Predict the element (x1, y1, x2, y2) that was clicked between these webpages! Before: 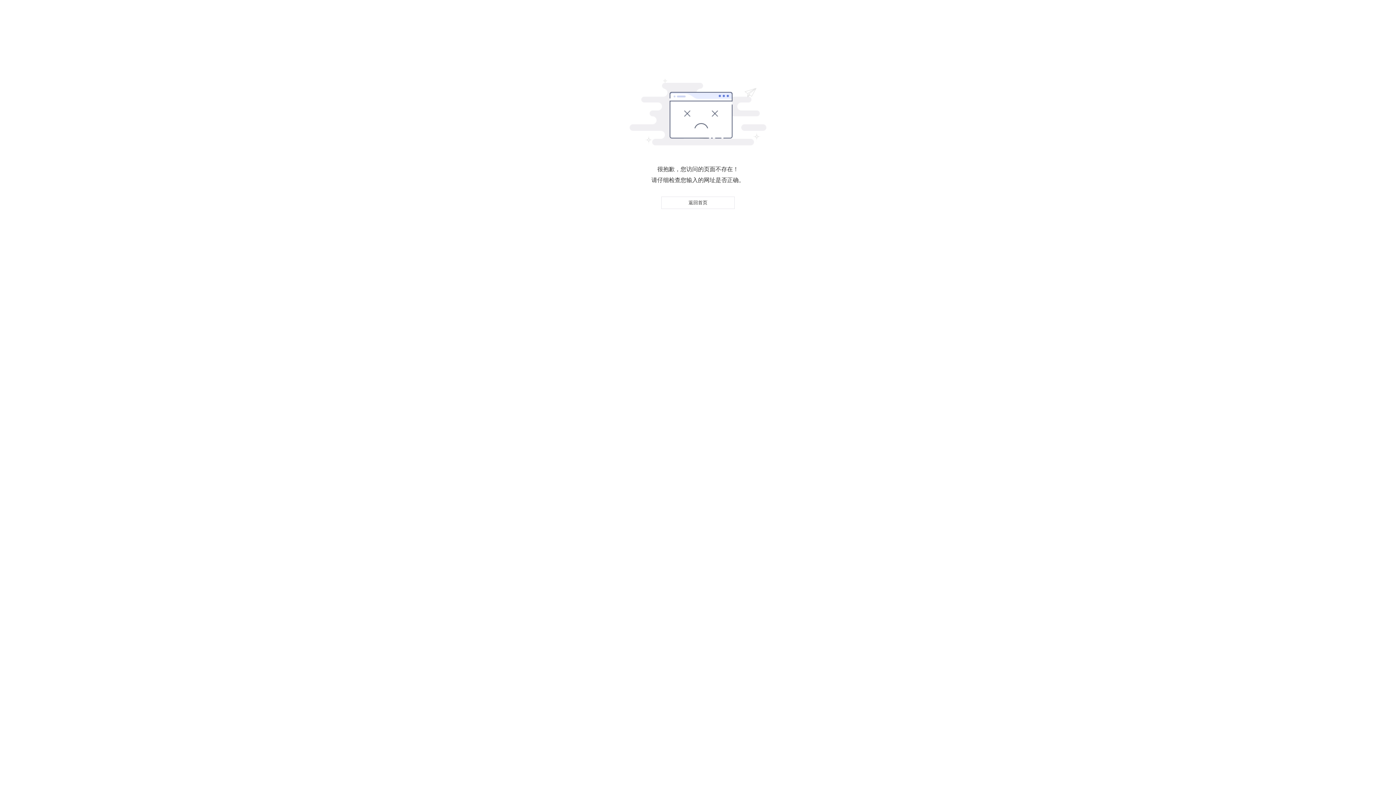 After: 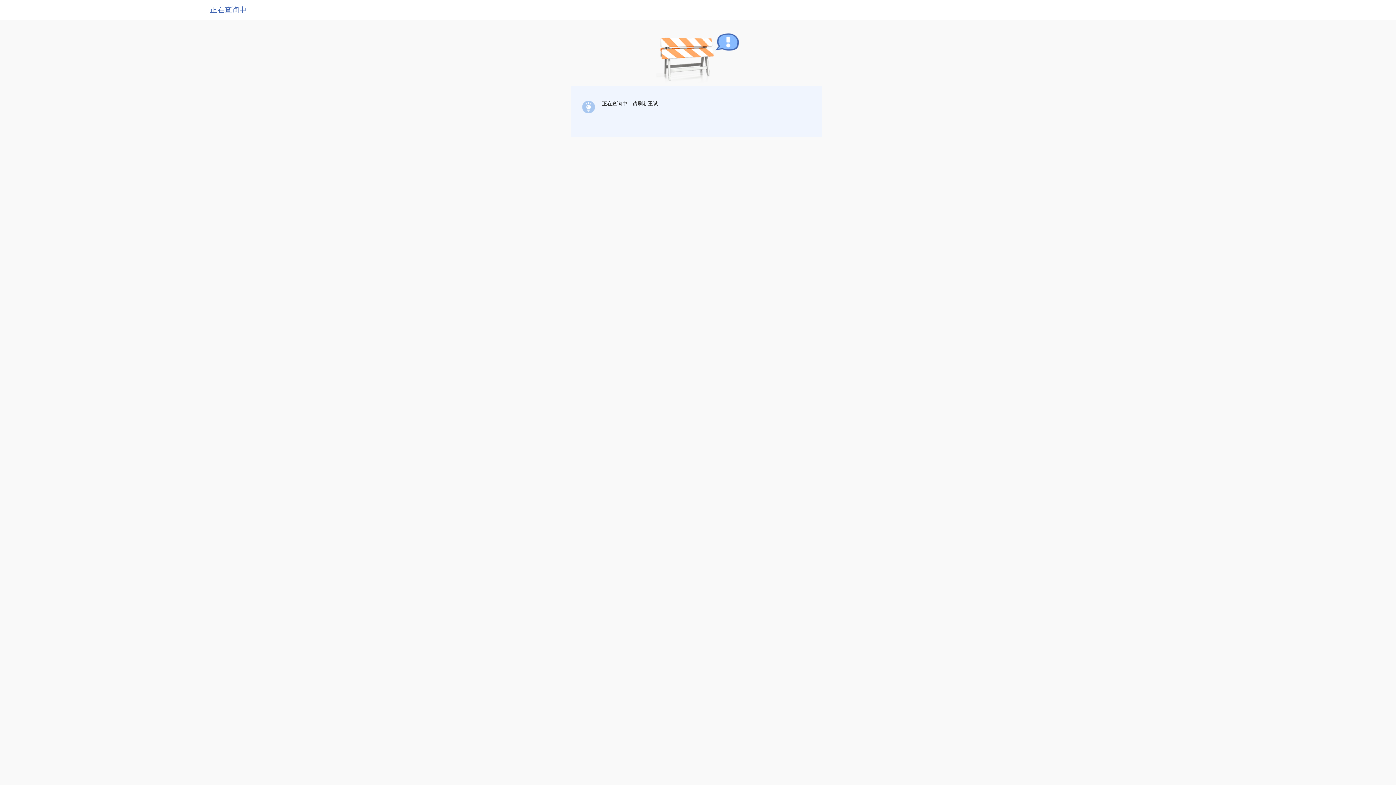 Action: label: 返回首页 bbox: (661, 196, 734, 209)